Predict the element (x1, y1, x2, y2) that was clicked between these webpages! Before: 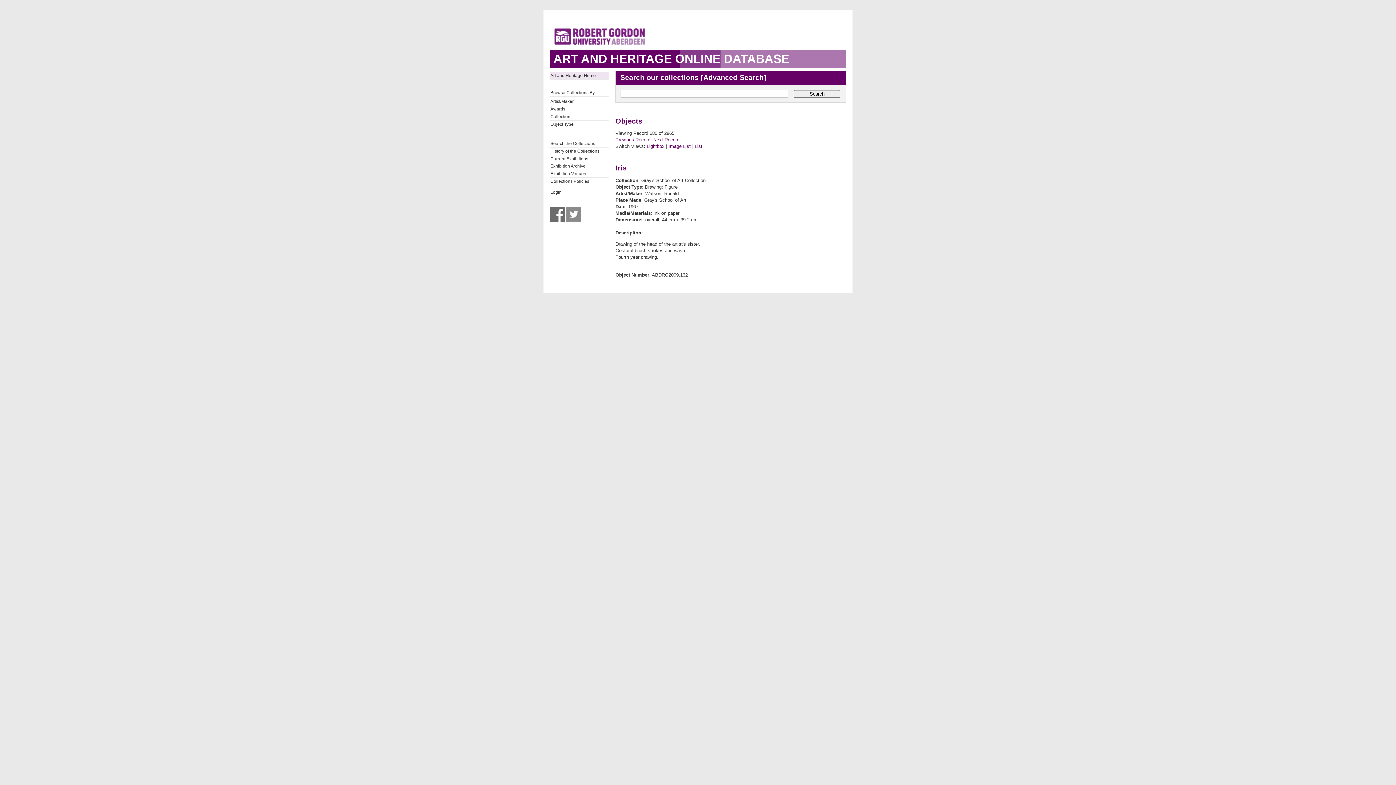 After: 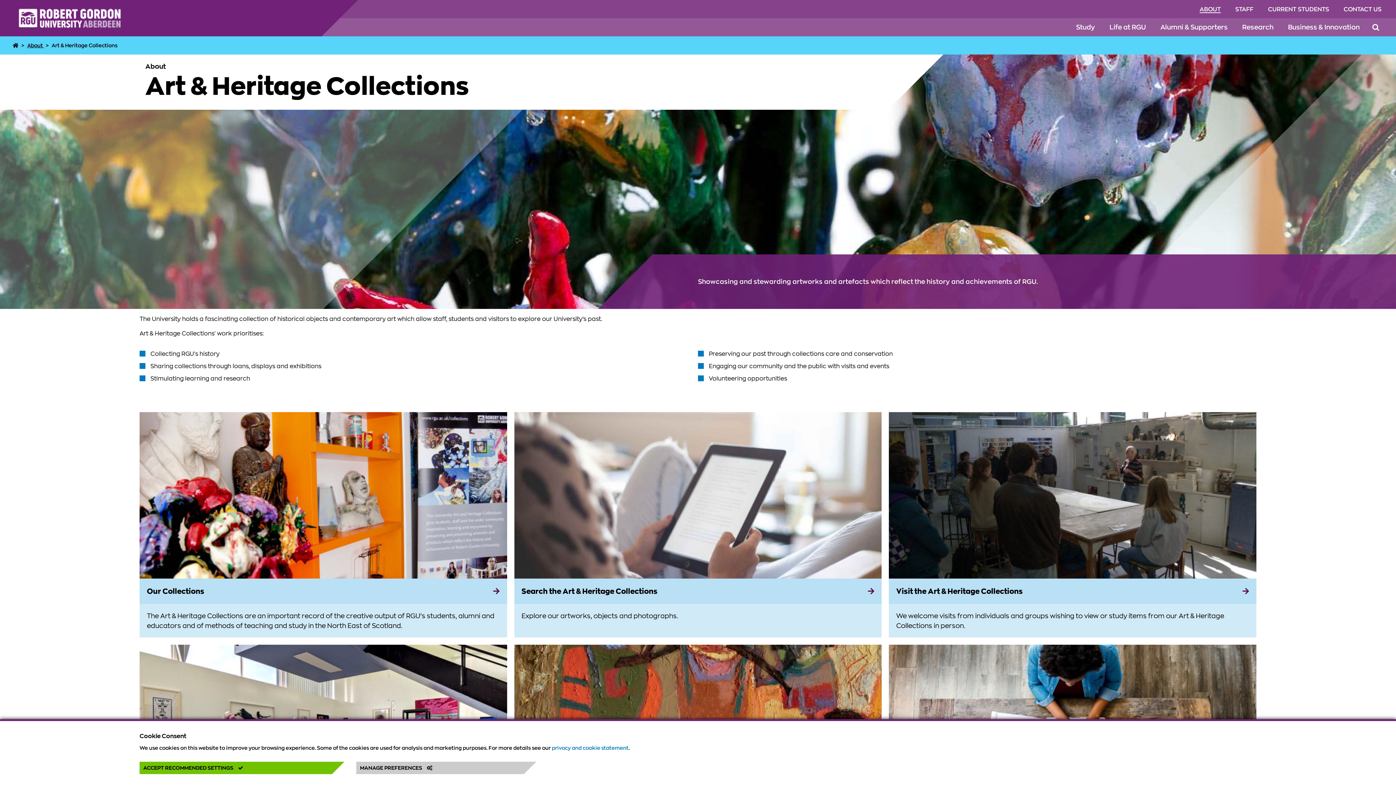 Action: label: Collections Policies bbox: (550, 177, 608, 184)